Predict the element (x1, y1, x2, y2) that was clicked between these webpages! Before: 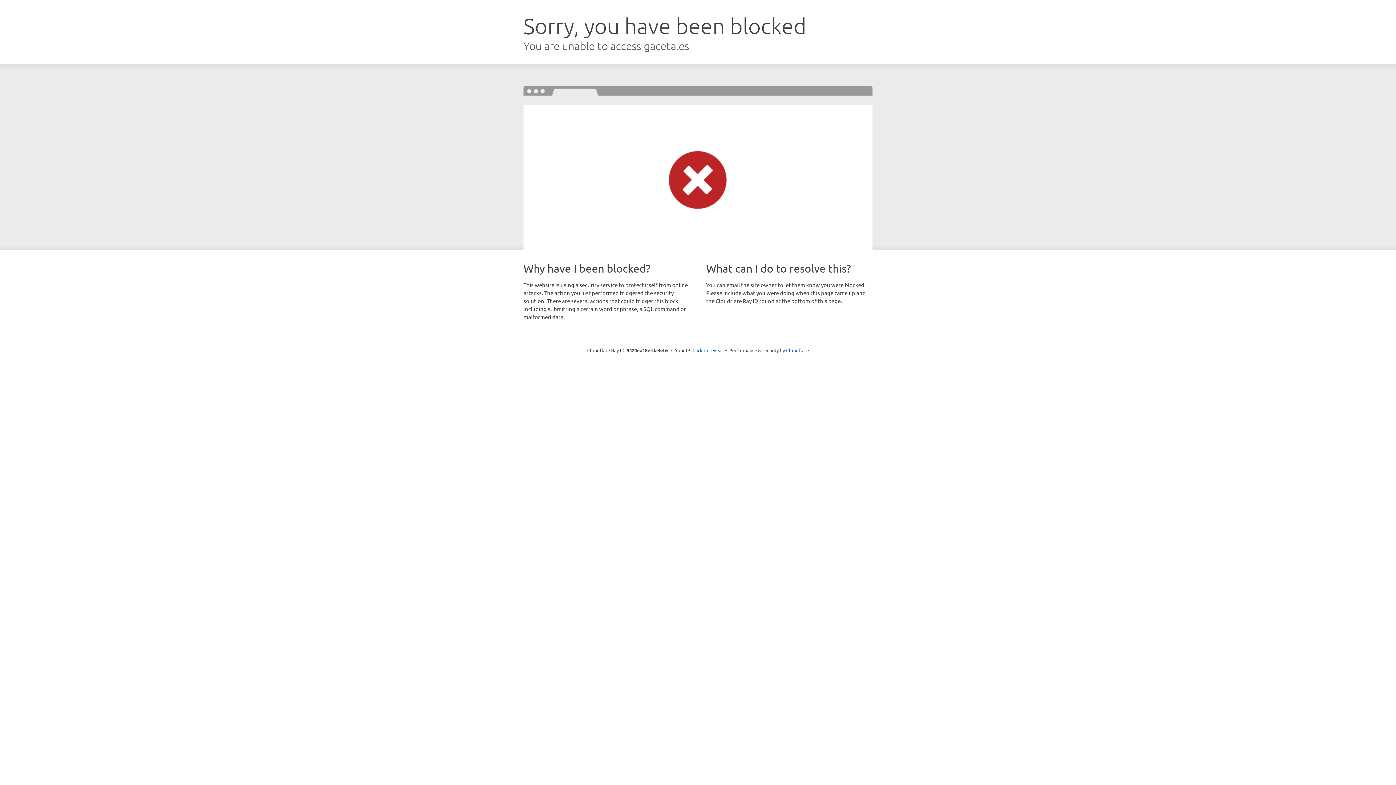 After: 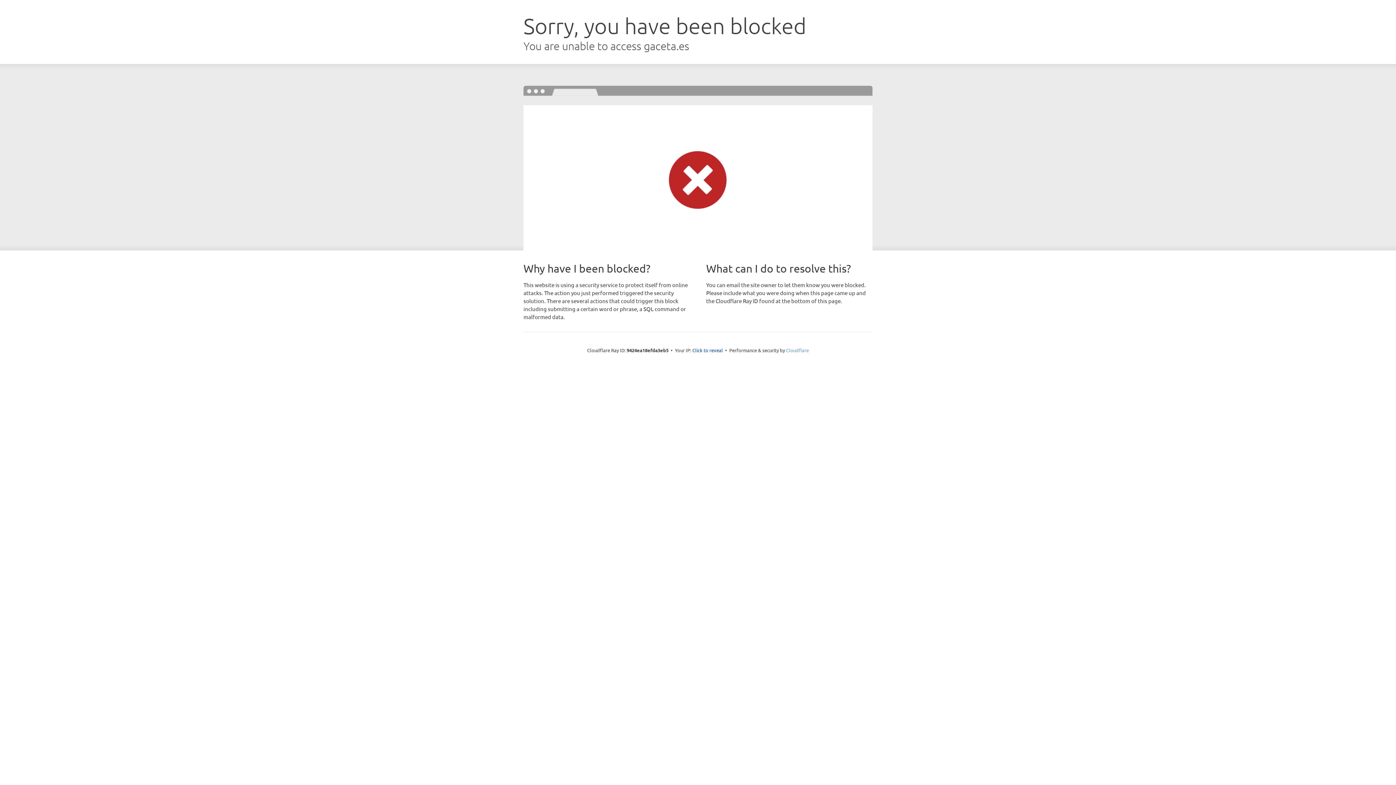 Action: bbox: (786, 347, 809, 353) label: Cloudflare